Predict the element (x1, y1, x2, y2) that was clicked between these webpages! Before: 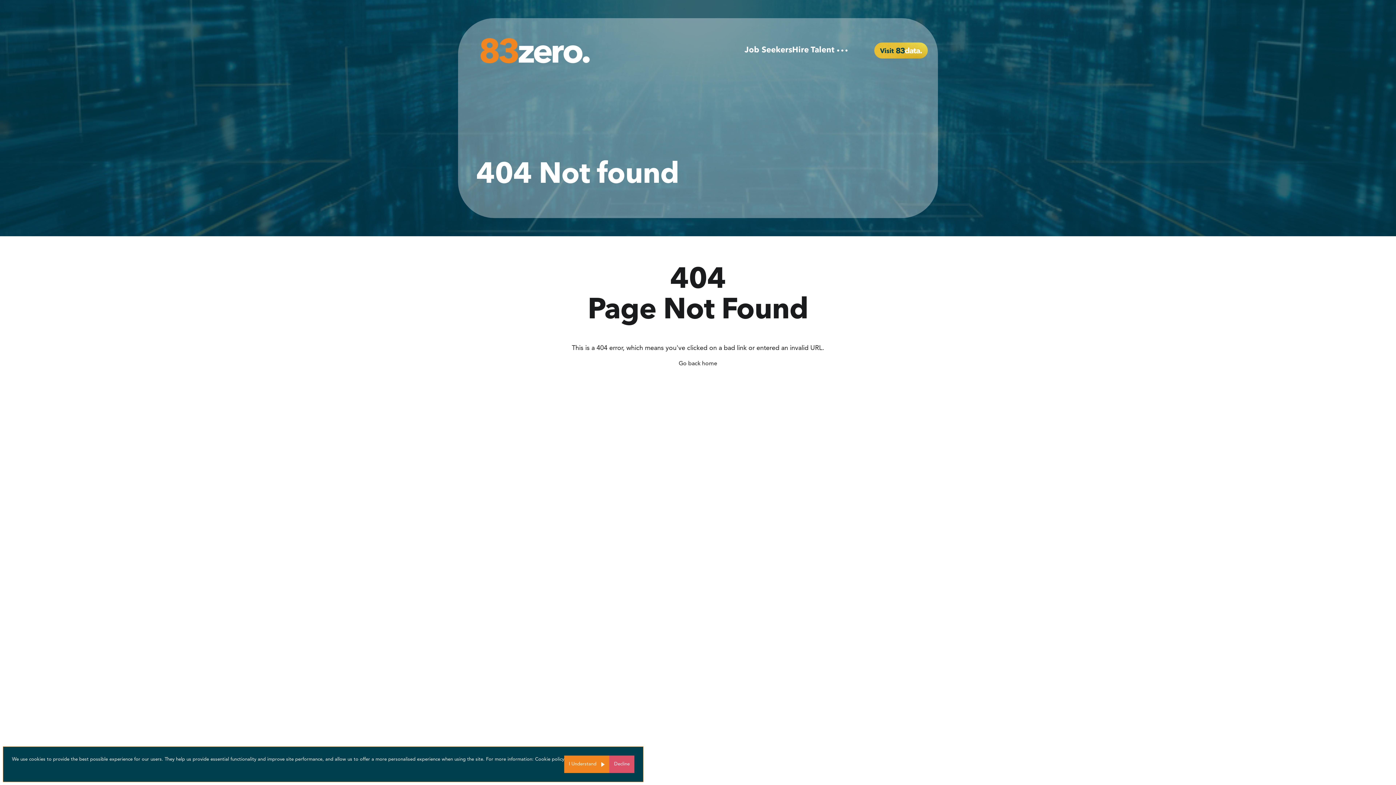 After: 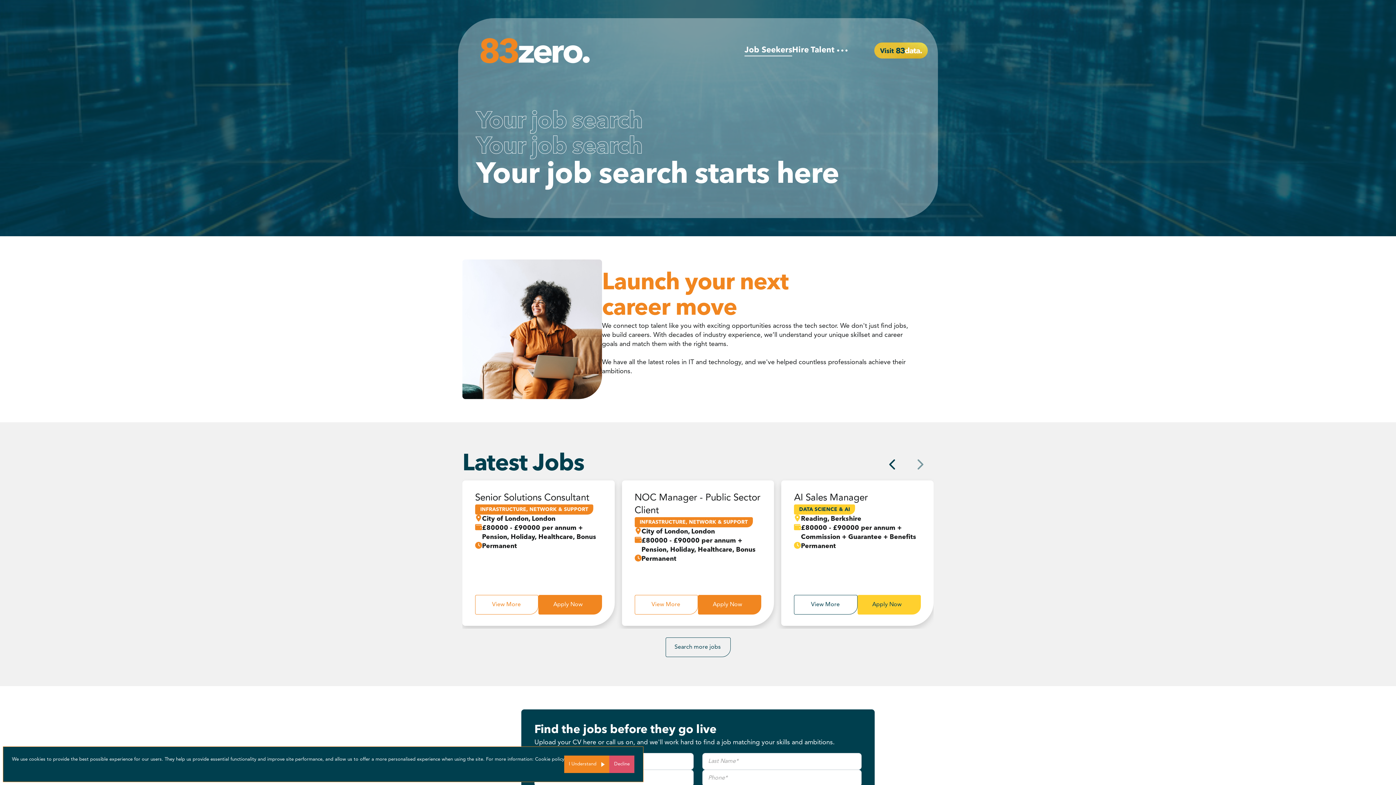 Action: label: Job Seekers bbox: (744, 45, 792, 56)